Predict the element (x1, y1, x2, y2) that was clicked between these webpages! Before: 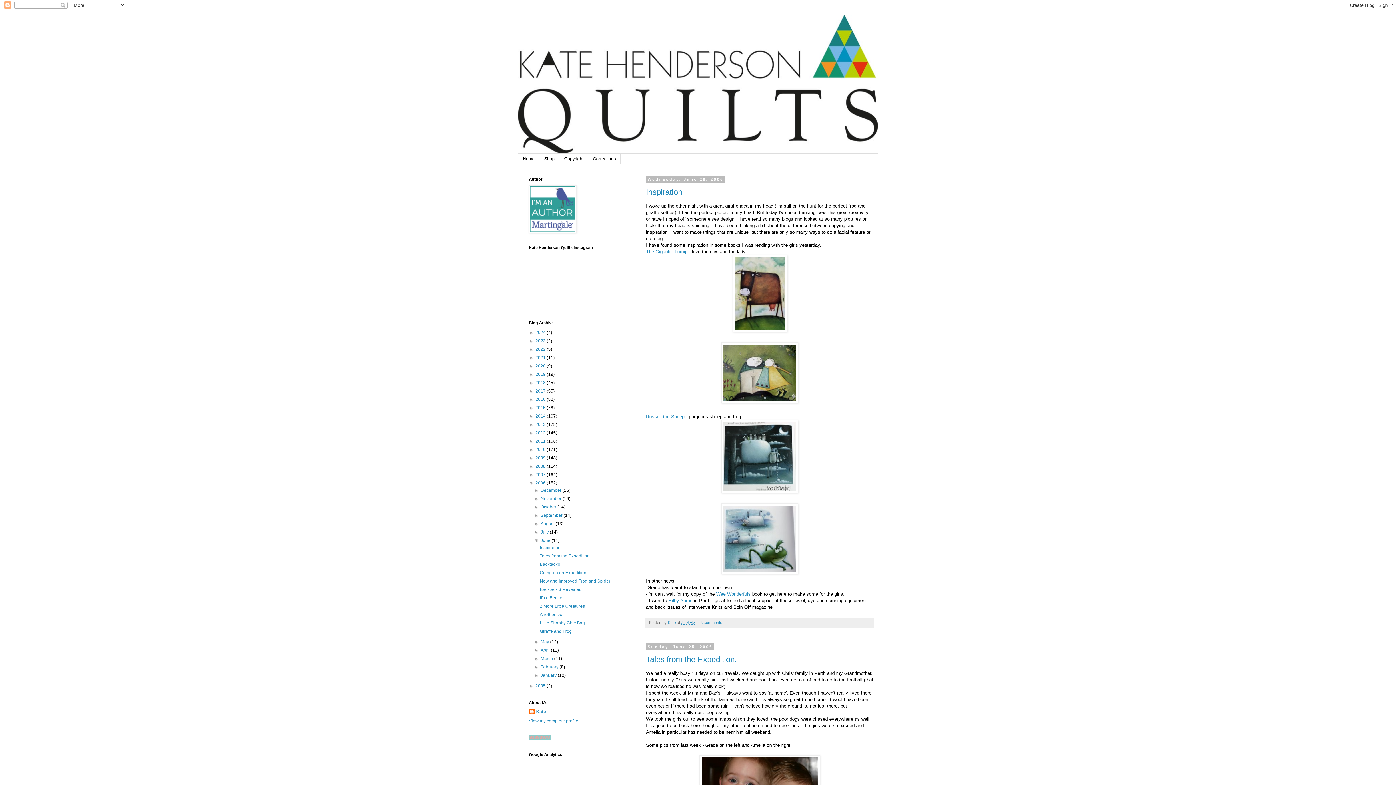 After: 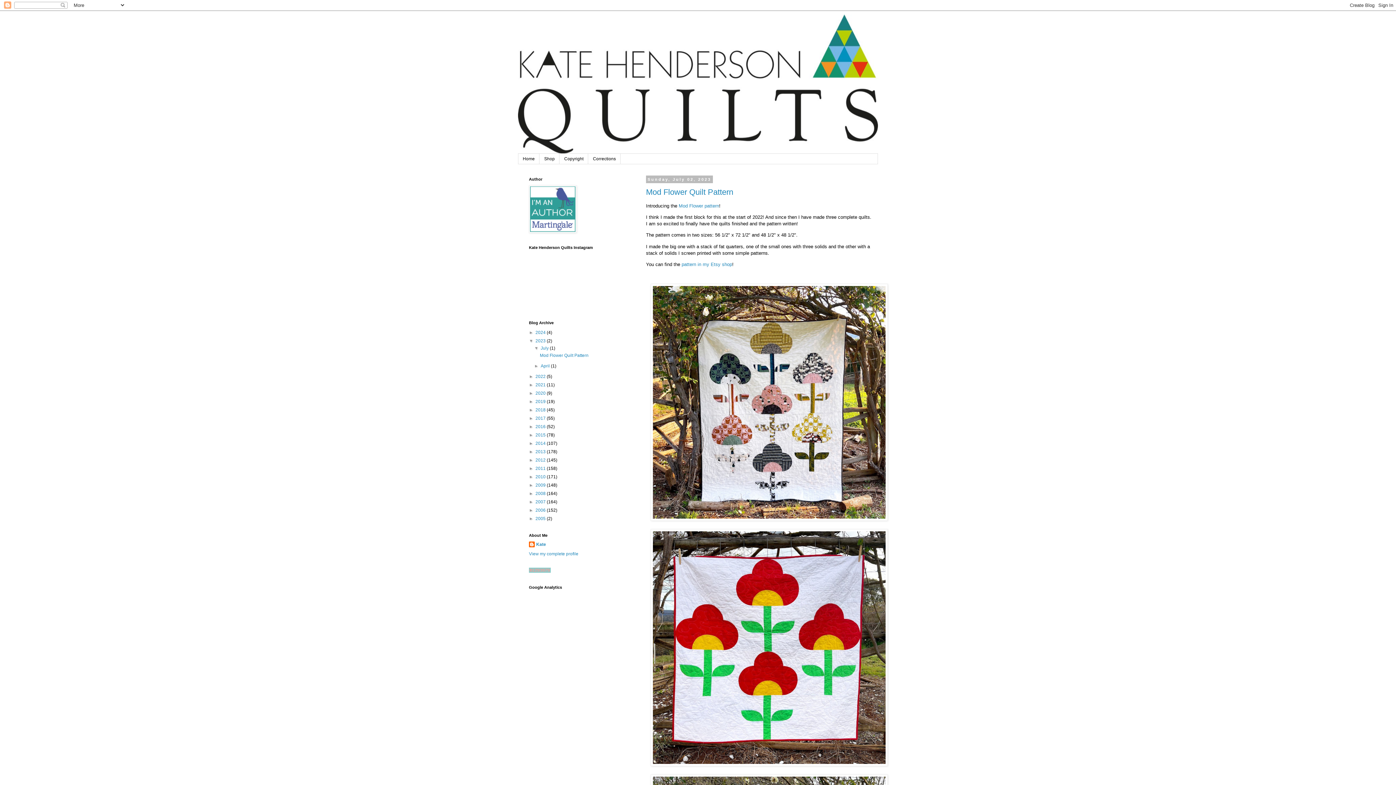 Action: label: 2023  bbox: (535, 338, 546, 343)